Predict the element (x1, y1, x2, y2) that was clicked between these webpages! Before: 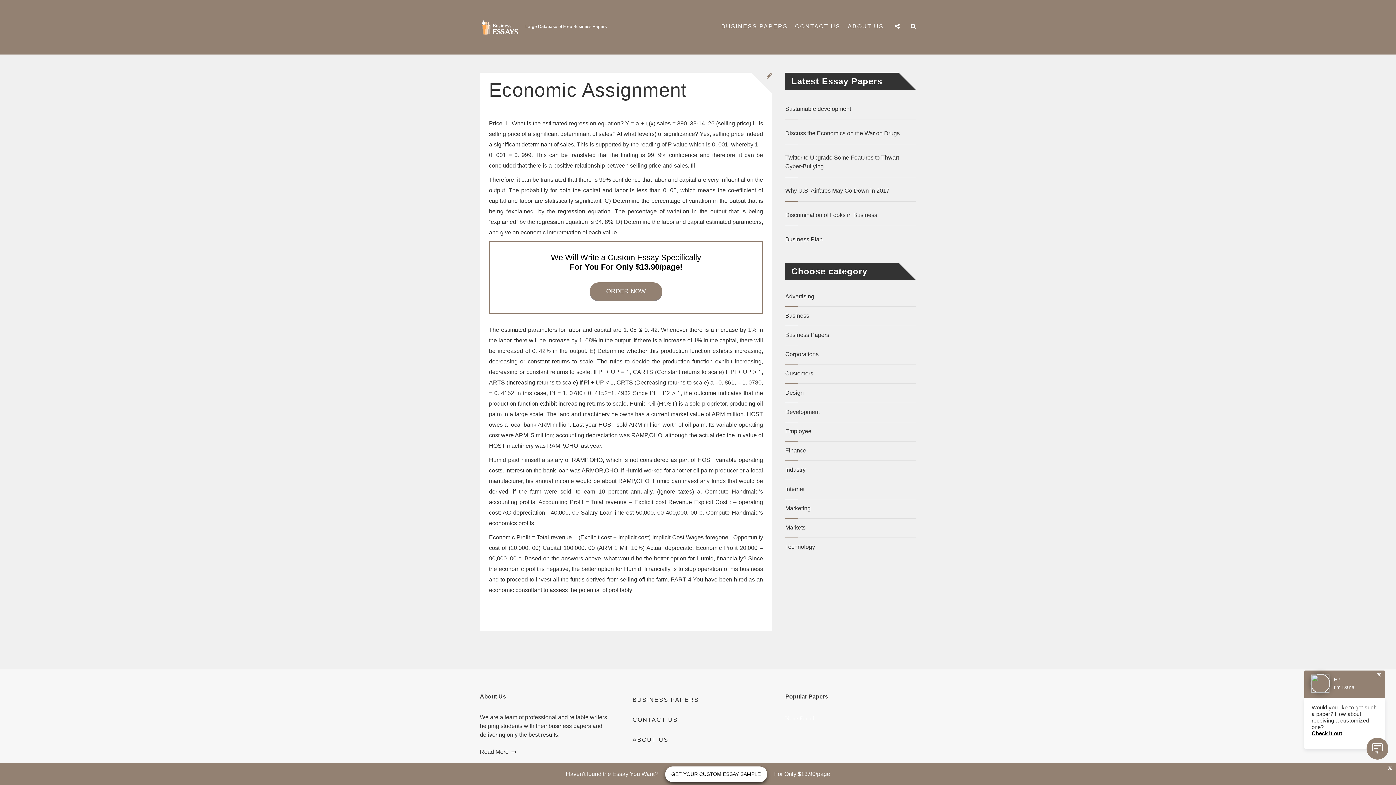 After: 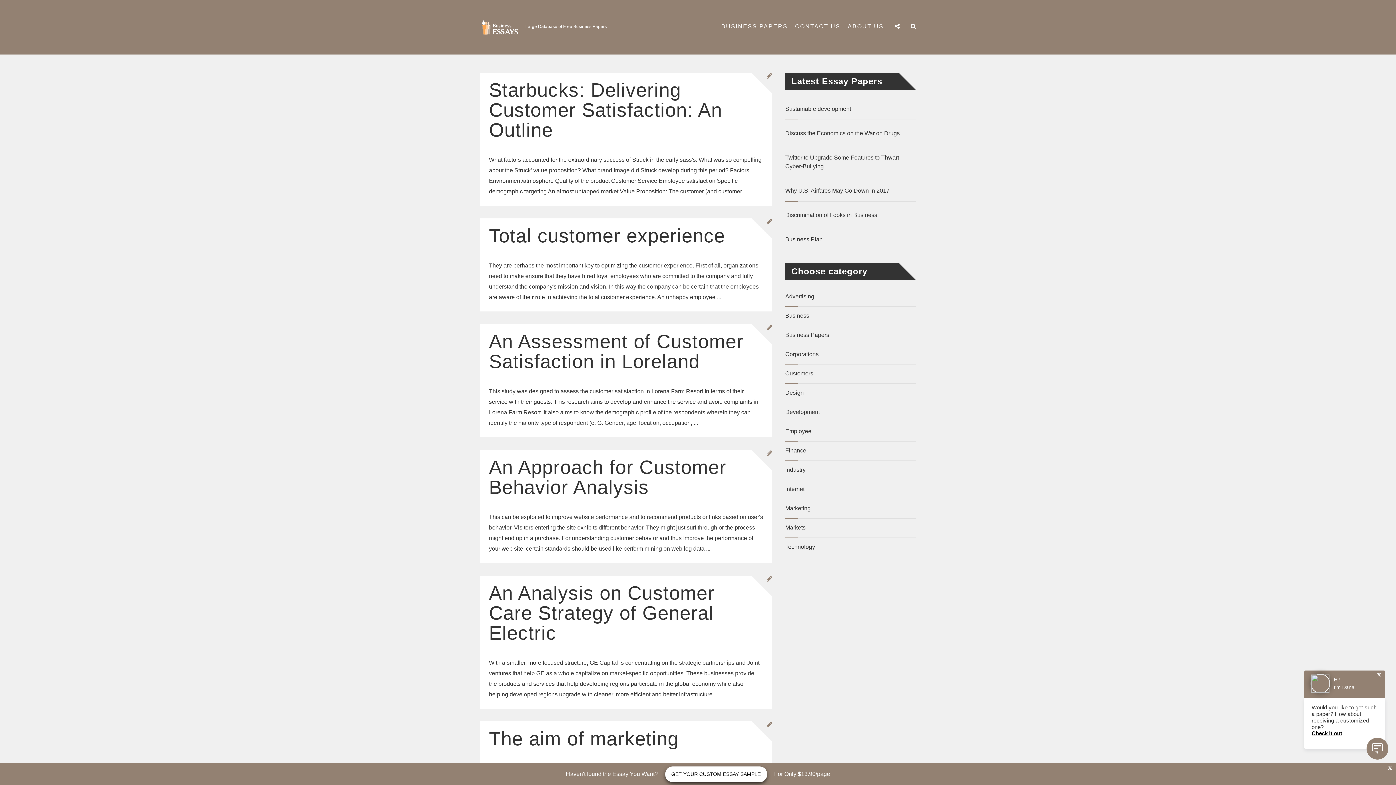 Action: bbox: (785, 370, 813, 376) label: Customers